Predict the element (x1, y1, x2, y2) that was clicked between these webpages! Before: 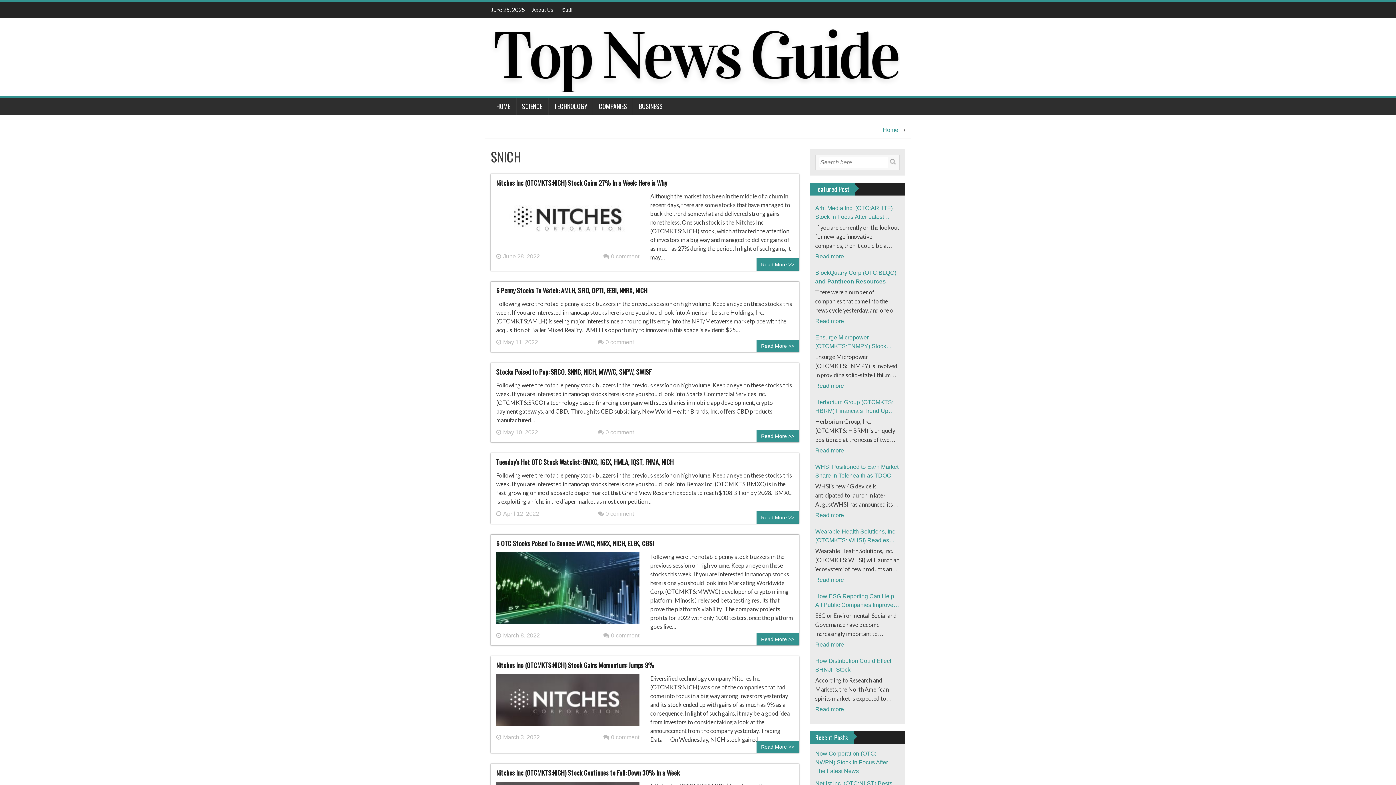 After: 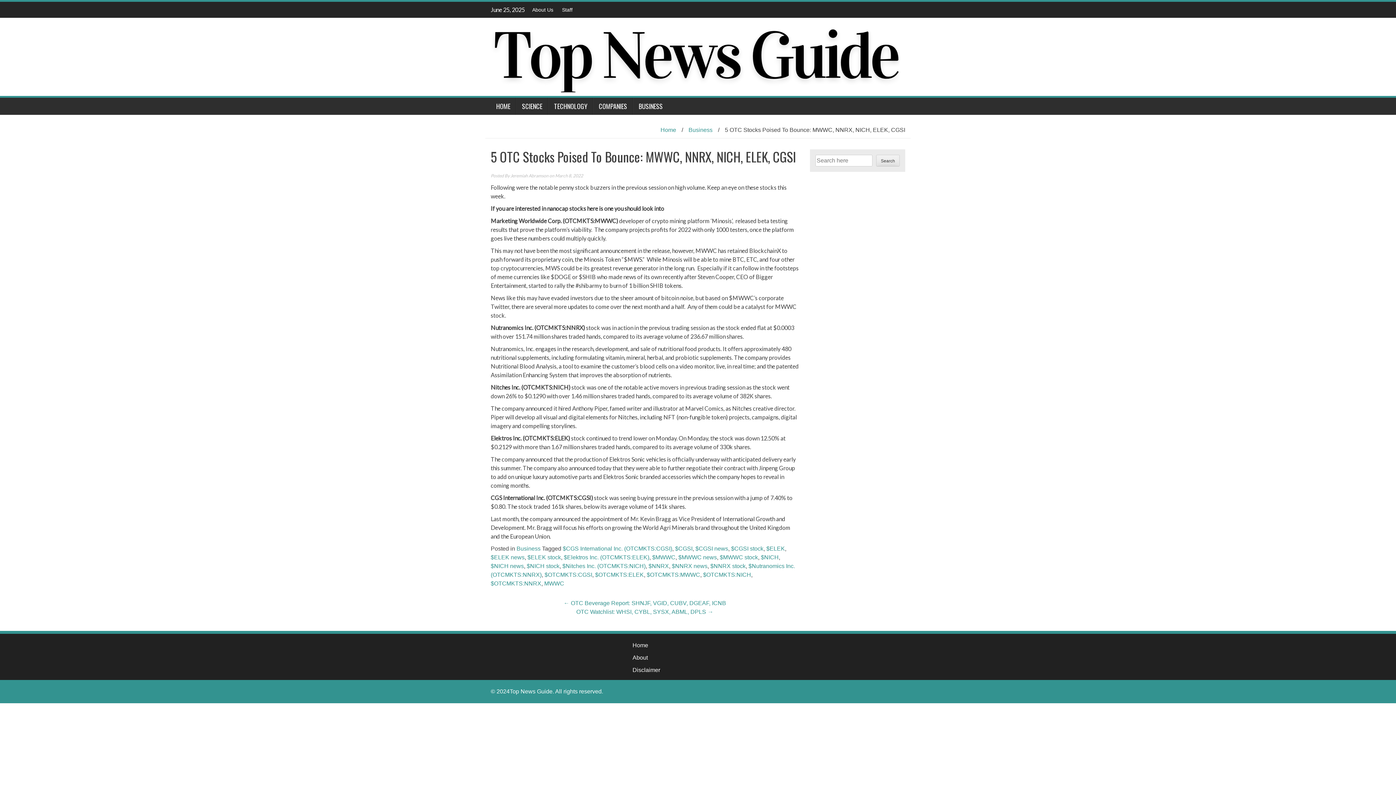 Action: bbox: (496, 588, 639, 594)